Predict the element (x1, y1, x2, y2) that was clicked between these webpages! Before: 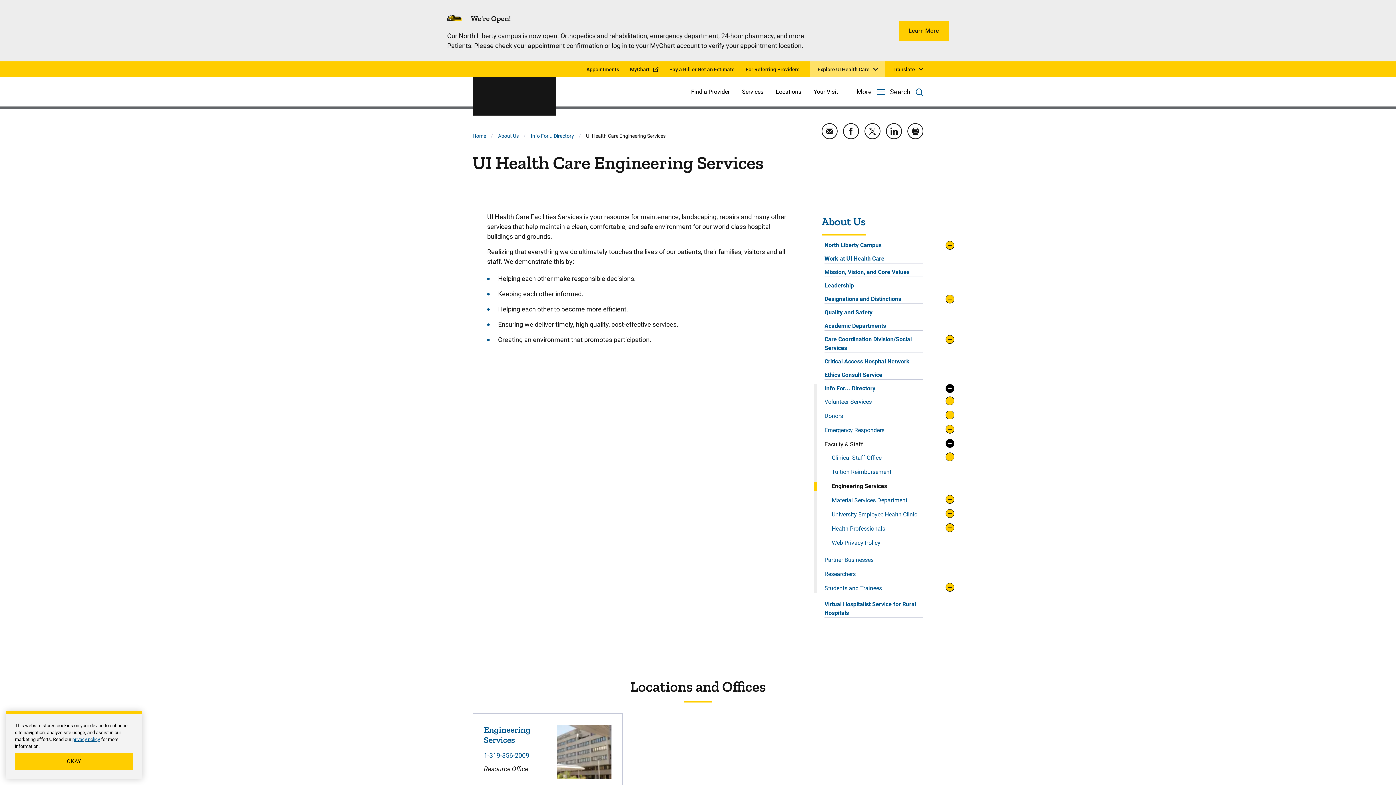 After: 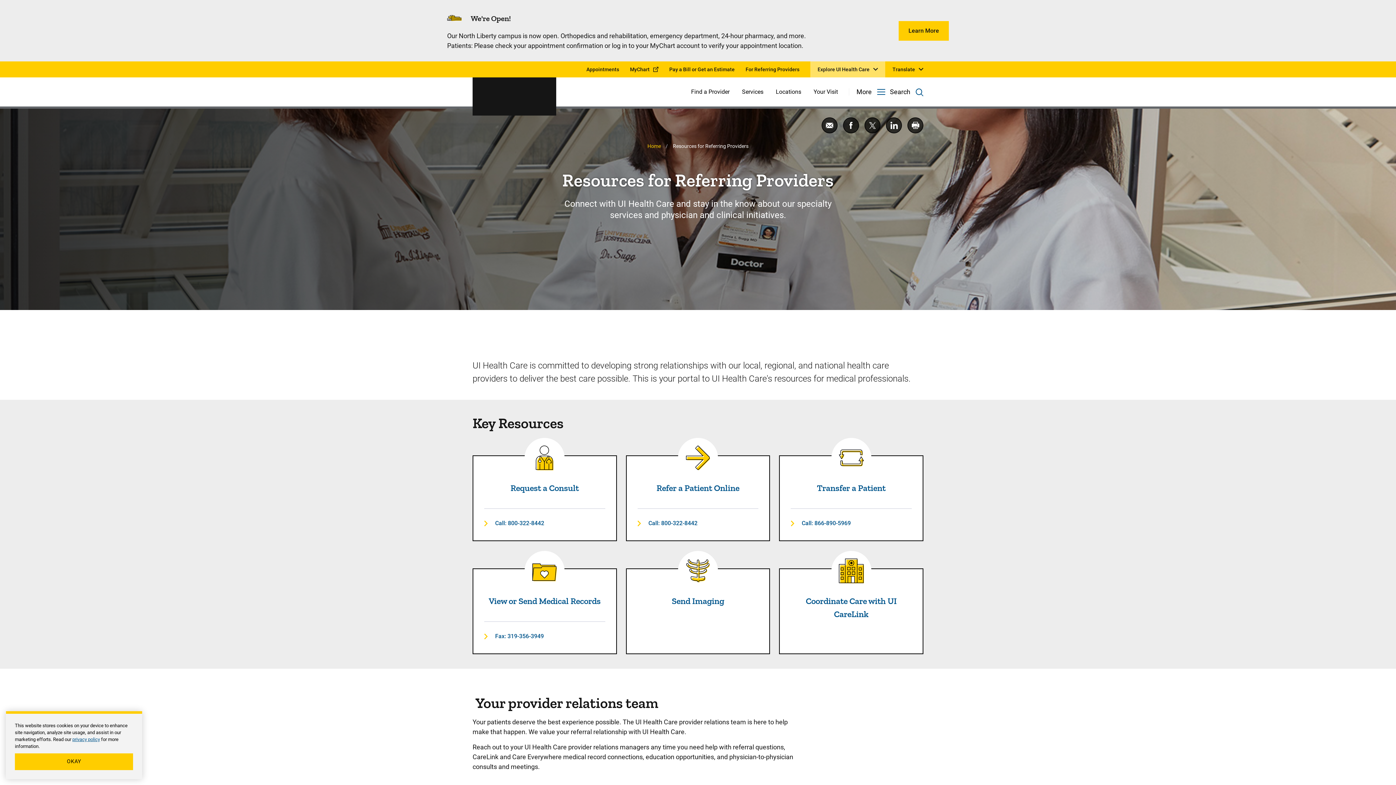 Action: label: For Referring Providers bbox: (745, 61, 799, 77)